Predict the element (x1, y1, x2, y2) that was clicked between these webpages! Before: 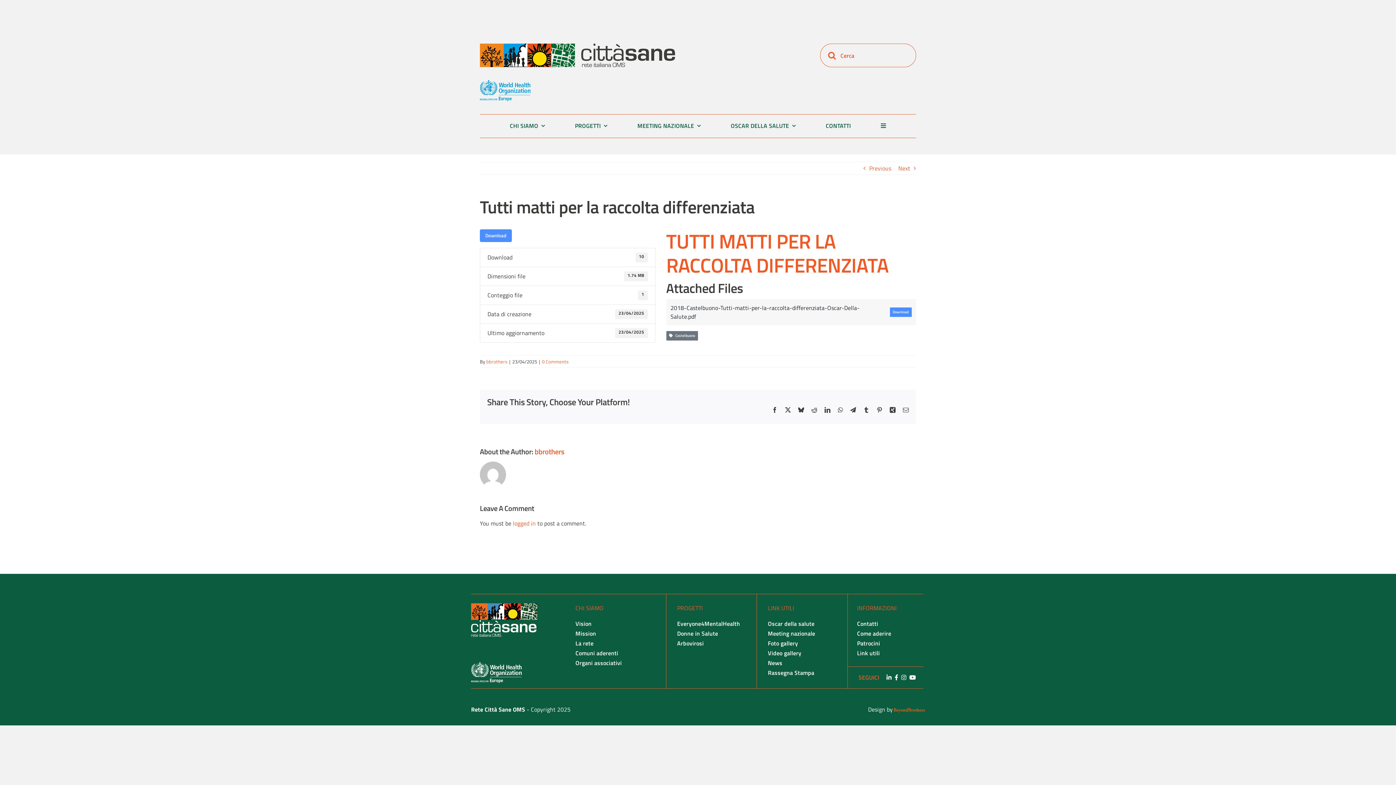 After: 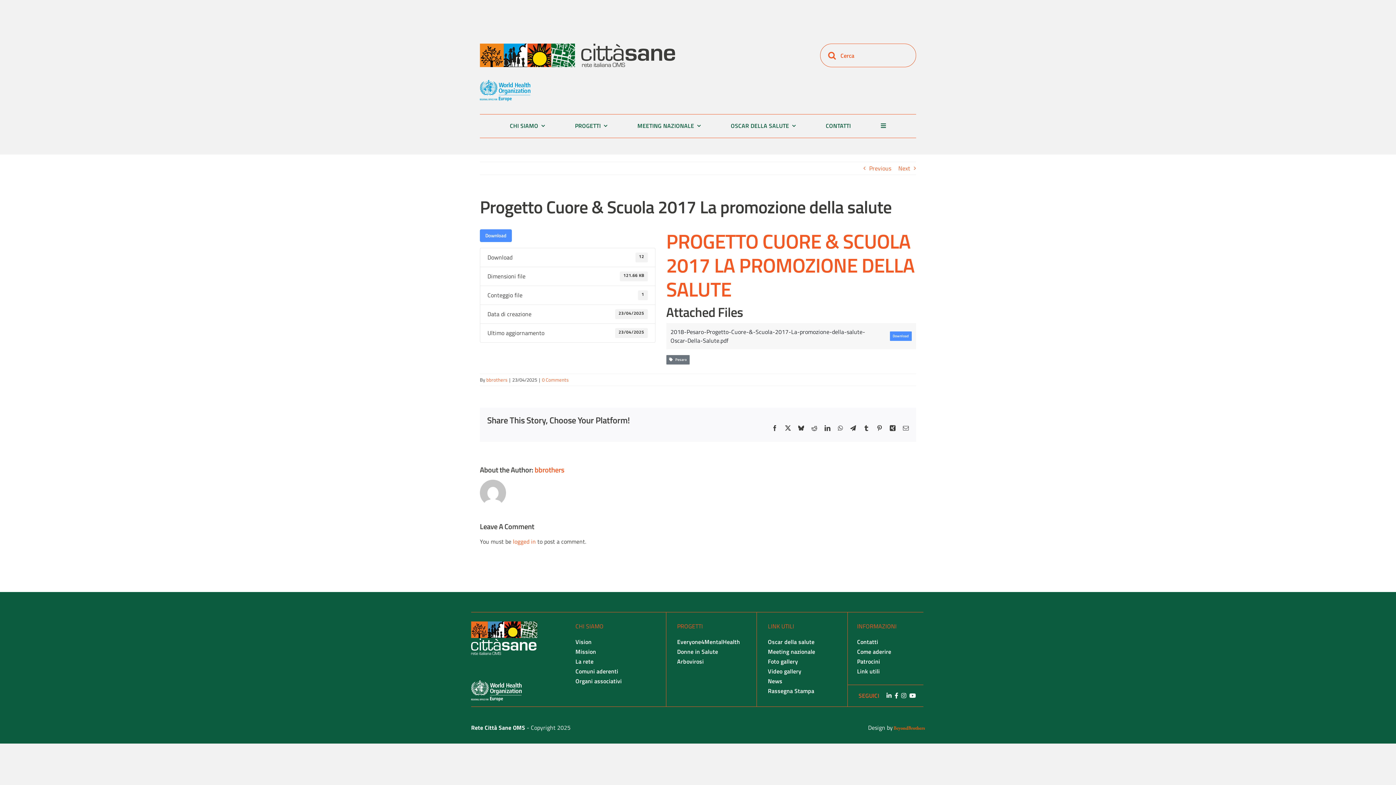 Action: bbox: (898, 162, 910, 174) label: Next